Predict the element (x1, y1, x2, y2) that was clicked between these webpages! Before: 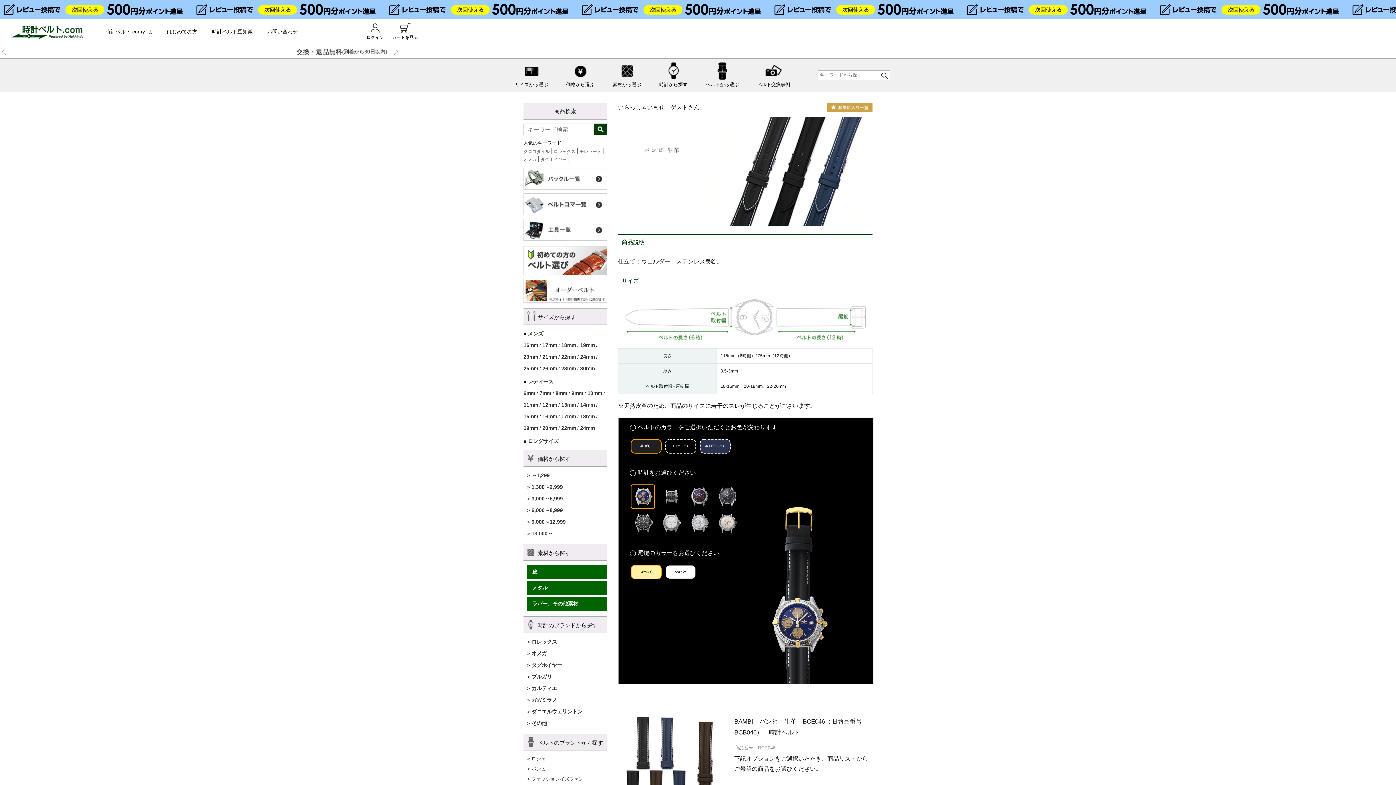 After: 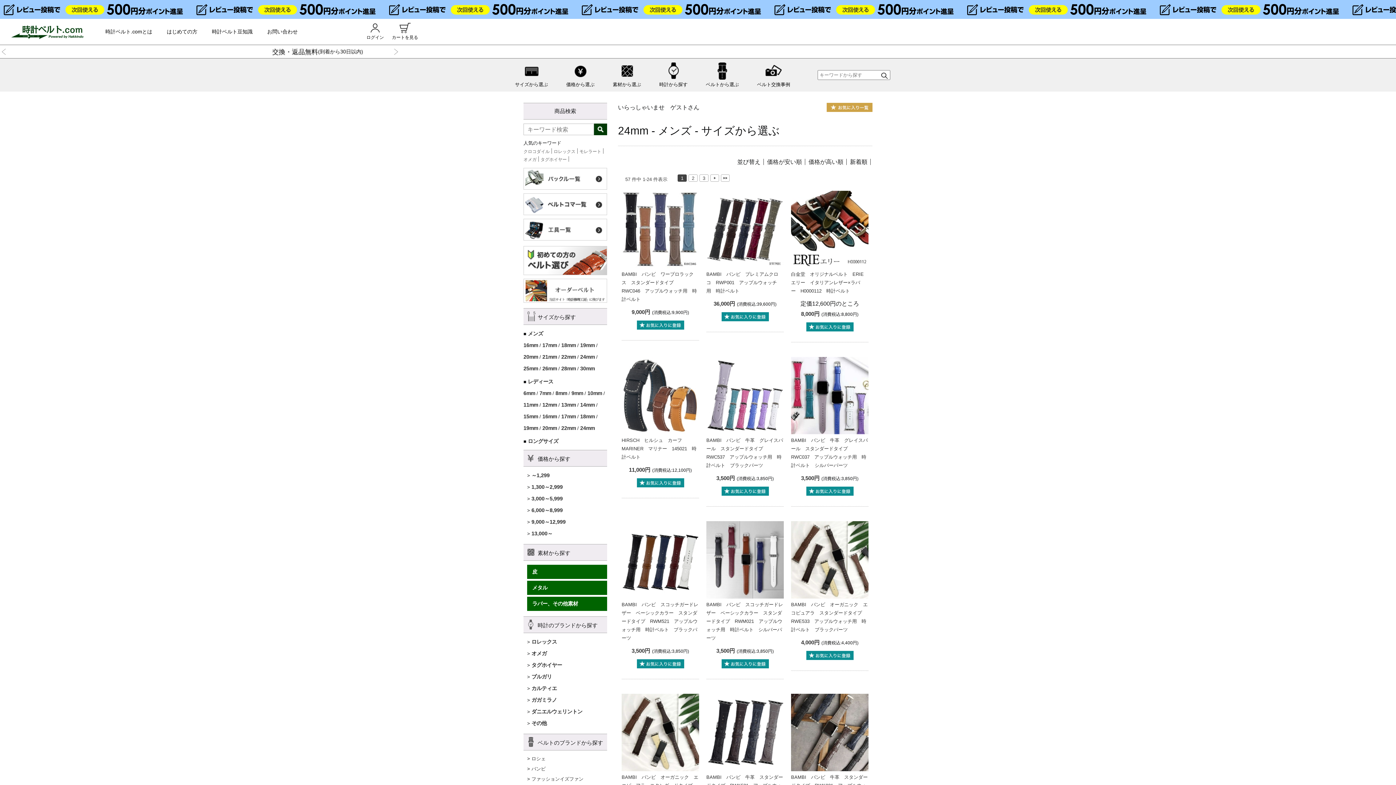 Action: label: 24mm bbox: (580, 354, 594, 359)